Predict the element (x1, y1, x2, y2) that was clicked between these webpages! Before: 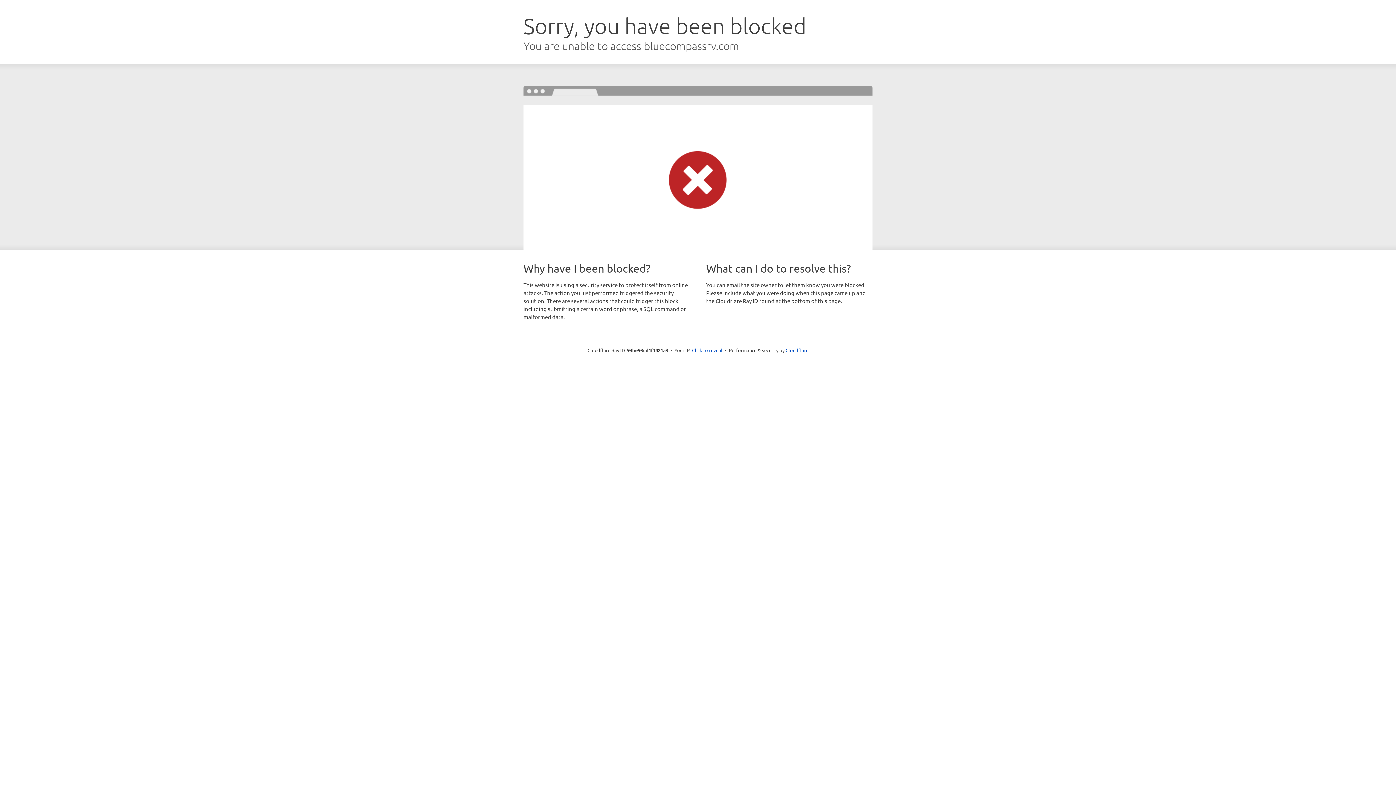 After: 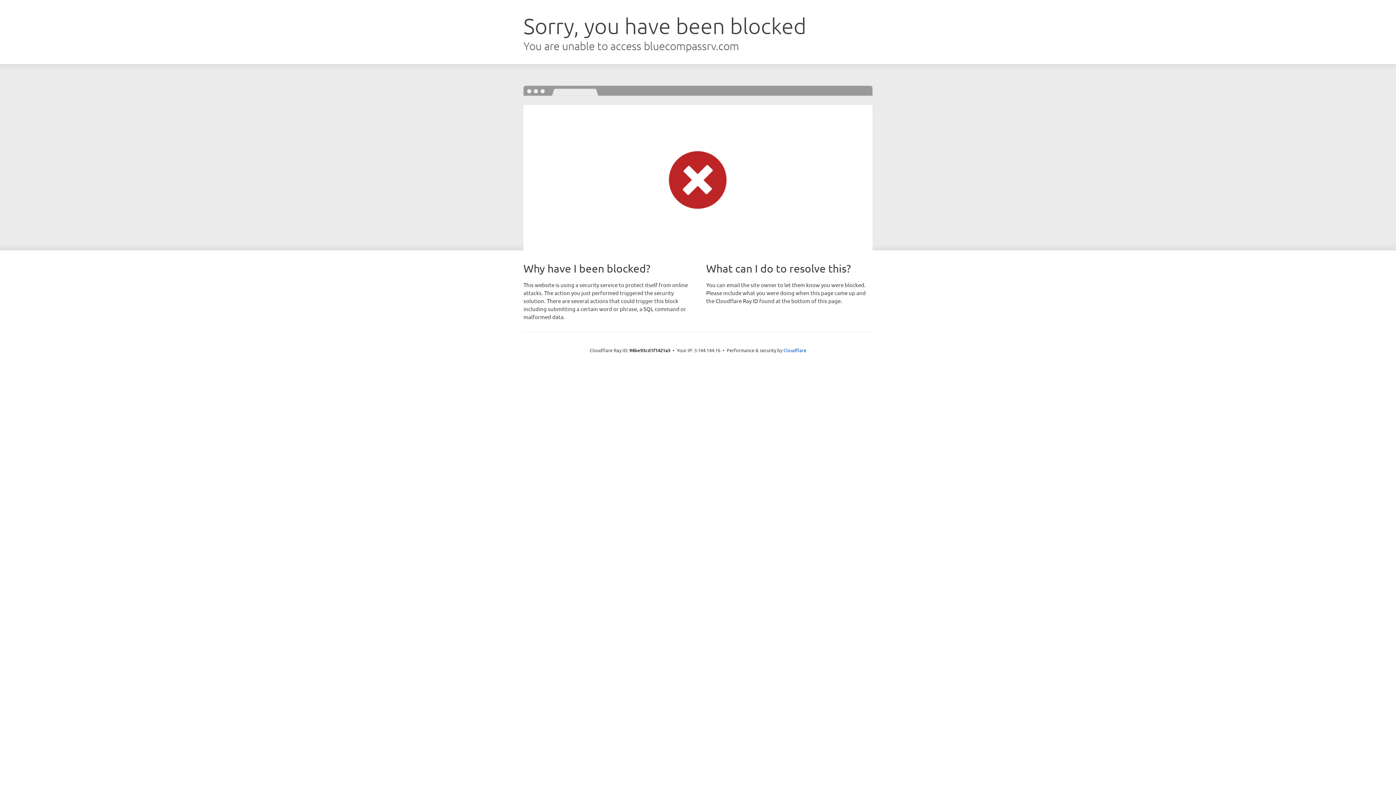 Action: label: Click to reveal bbox: (692, 346, 722, 353)